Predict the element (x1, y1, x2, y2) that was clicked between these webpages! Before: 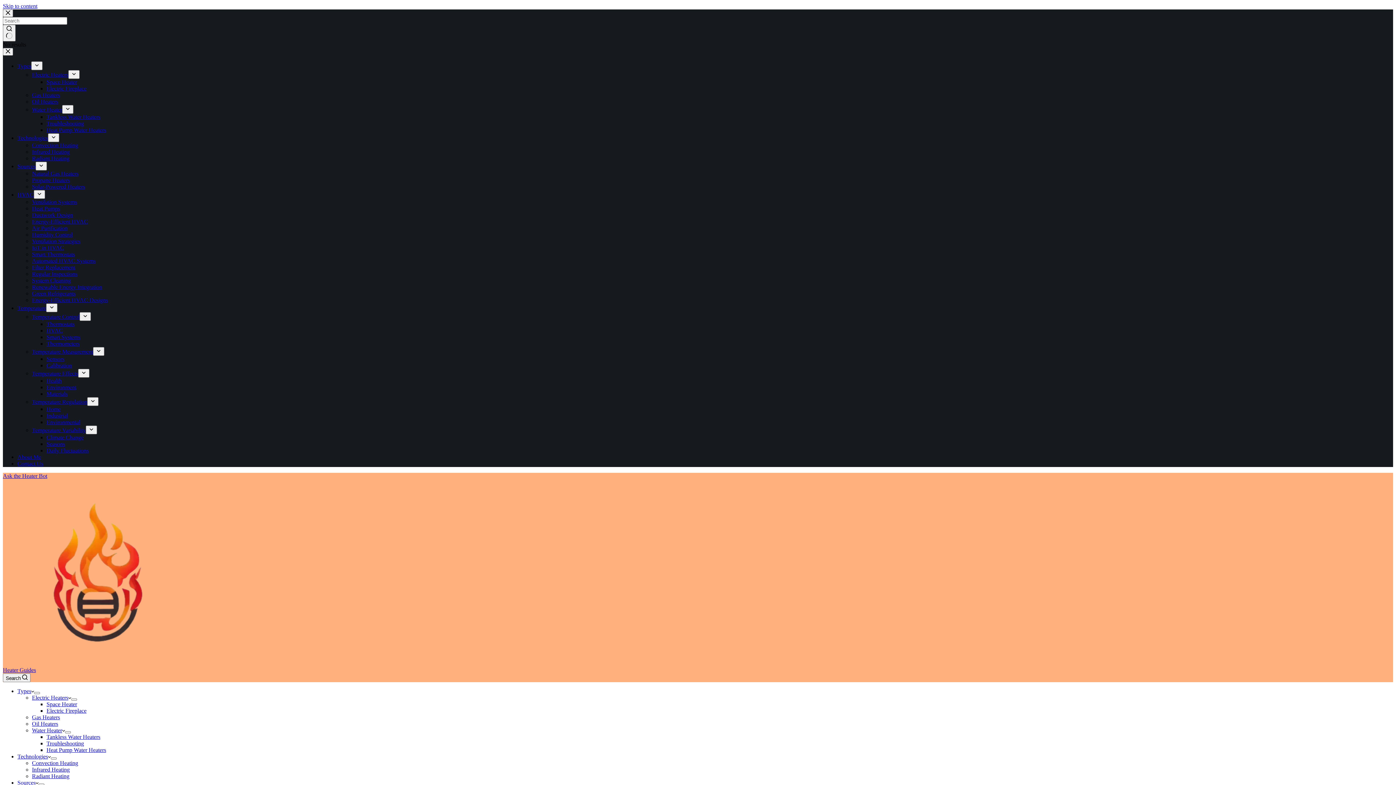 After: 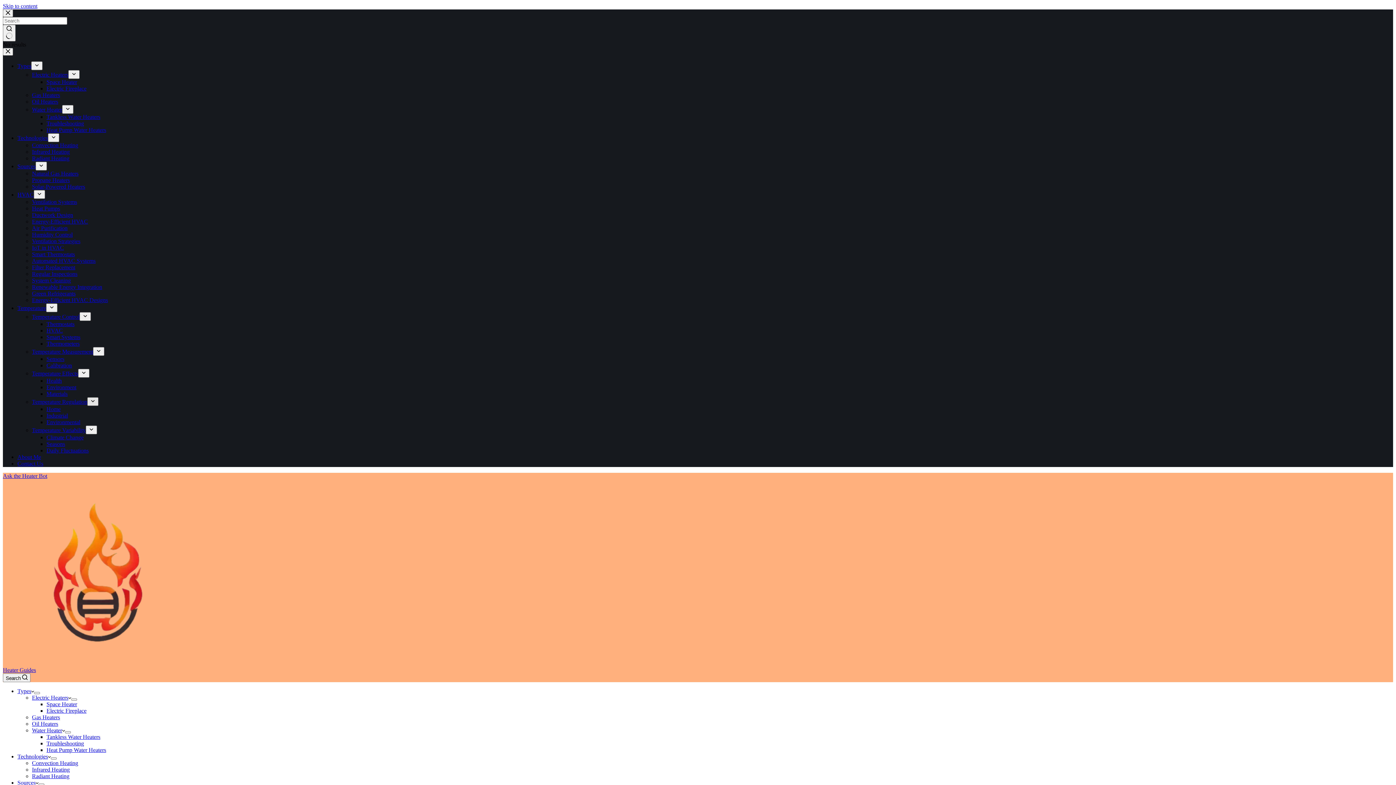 Action: label: Expand dropdown menu bbox: (87, 397, 98, 406)